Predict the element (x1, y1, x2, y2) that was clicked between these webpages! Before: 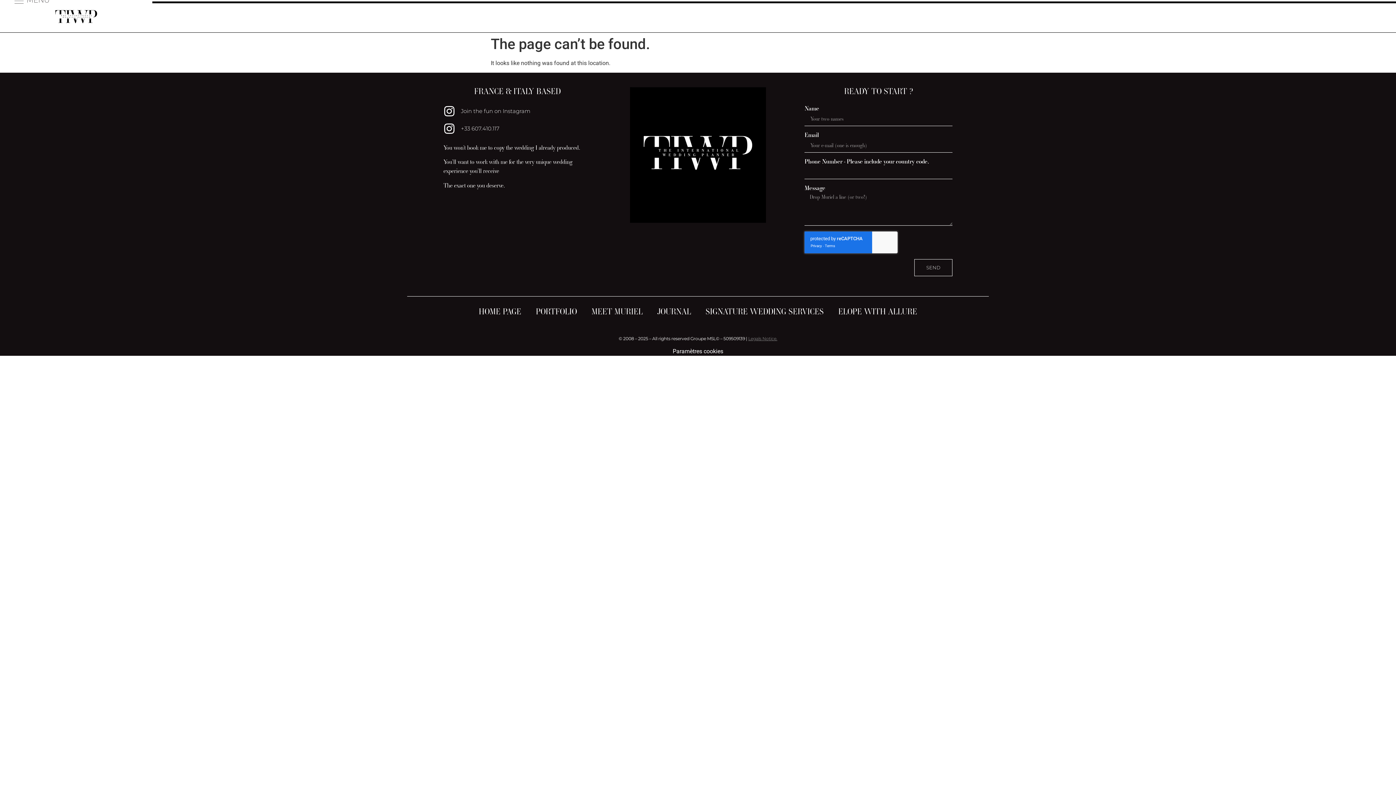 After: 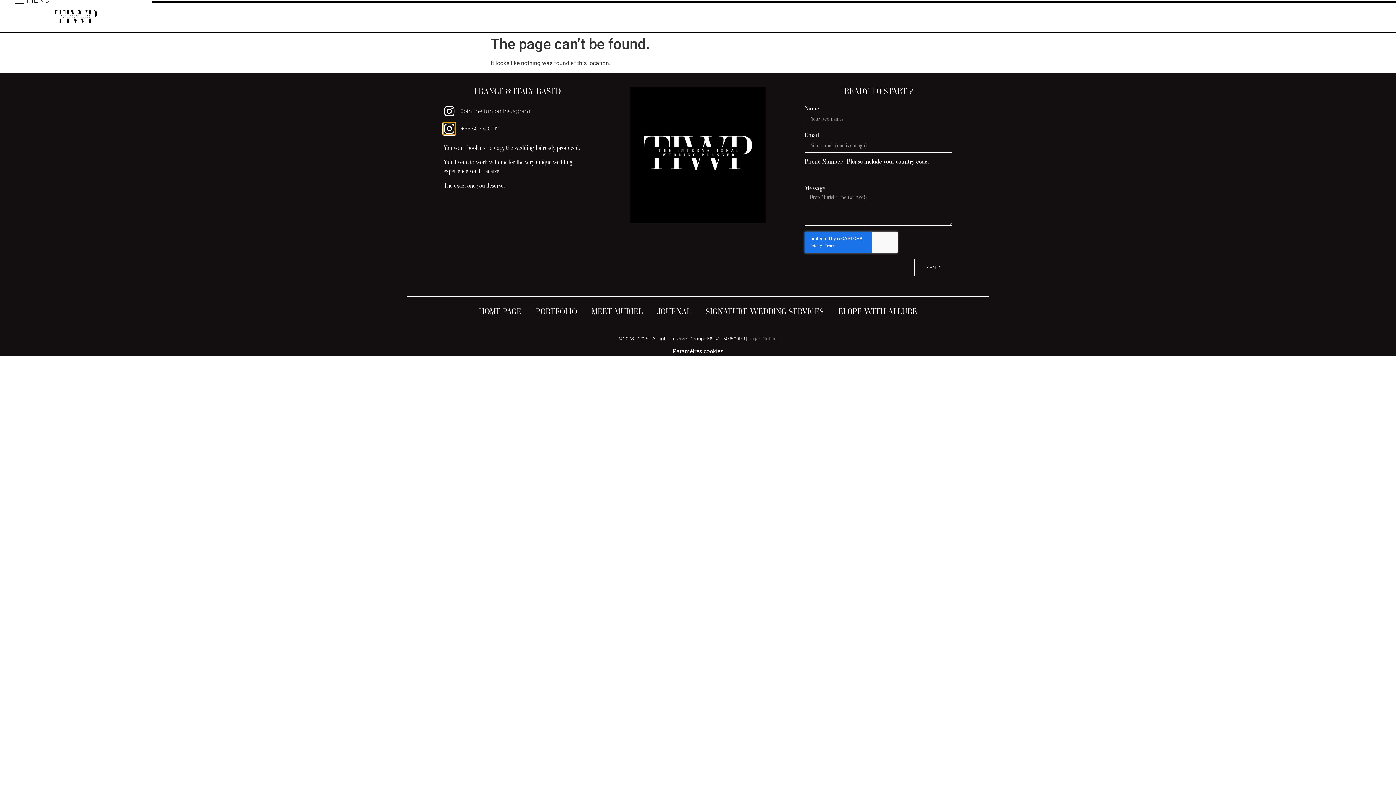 Action: label: +33 607.410.117 bbox: (443, 122, 455, 134)